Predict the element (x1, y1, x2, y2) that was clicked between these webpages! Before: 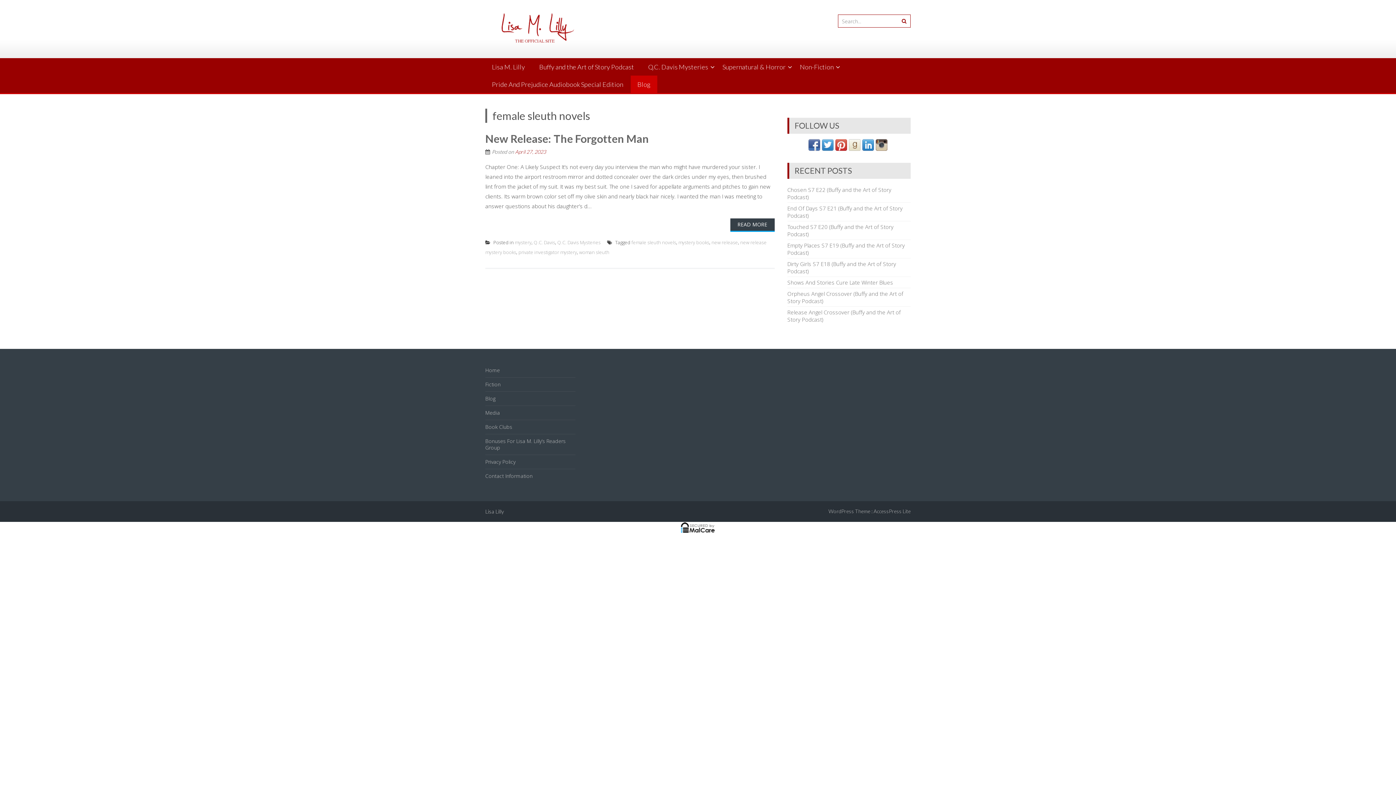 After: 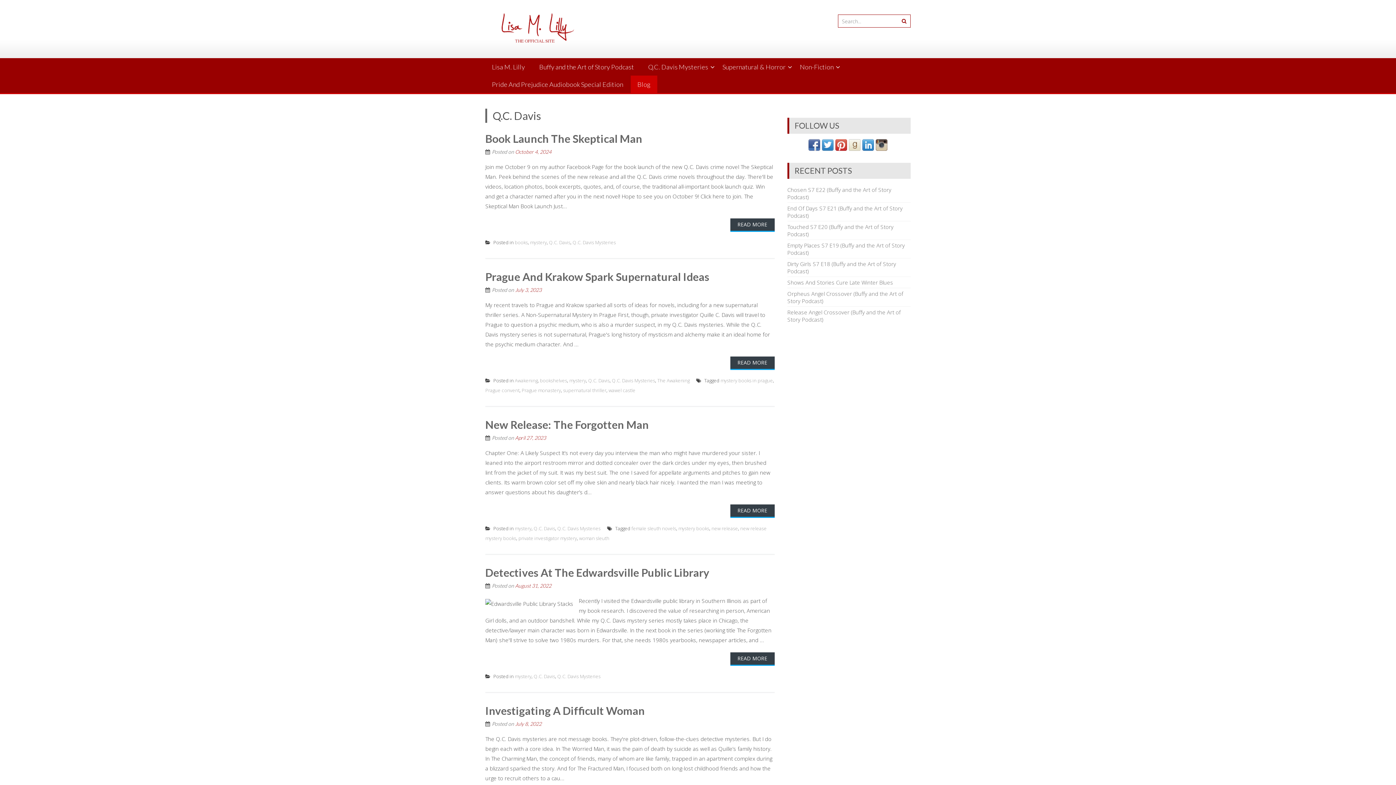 Action: label: Q.C. Davis bbox: (533, 239, 555, 245)